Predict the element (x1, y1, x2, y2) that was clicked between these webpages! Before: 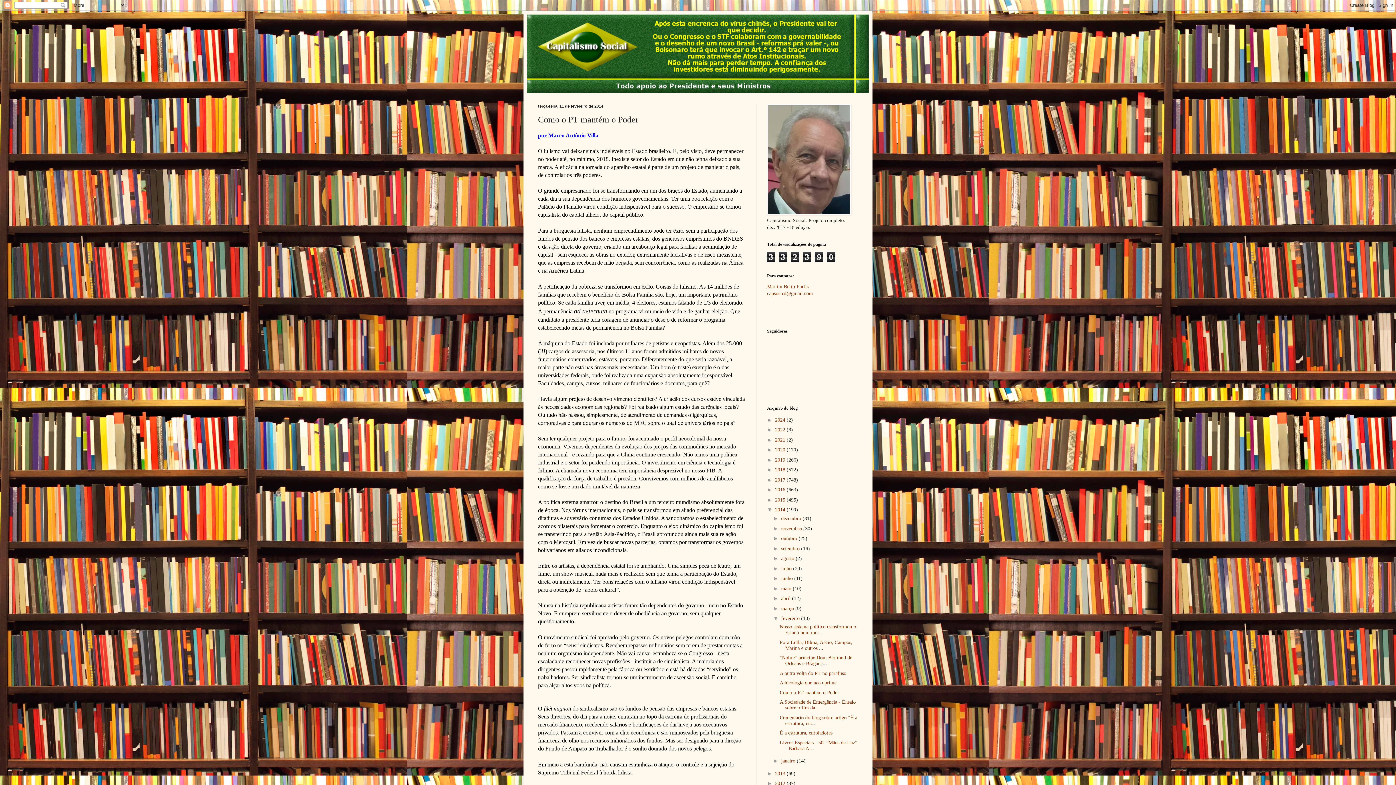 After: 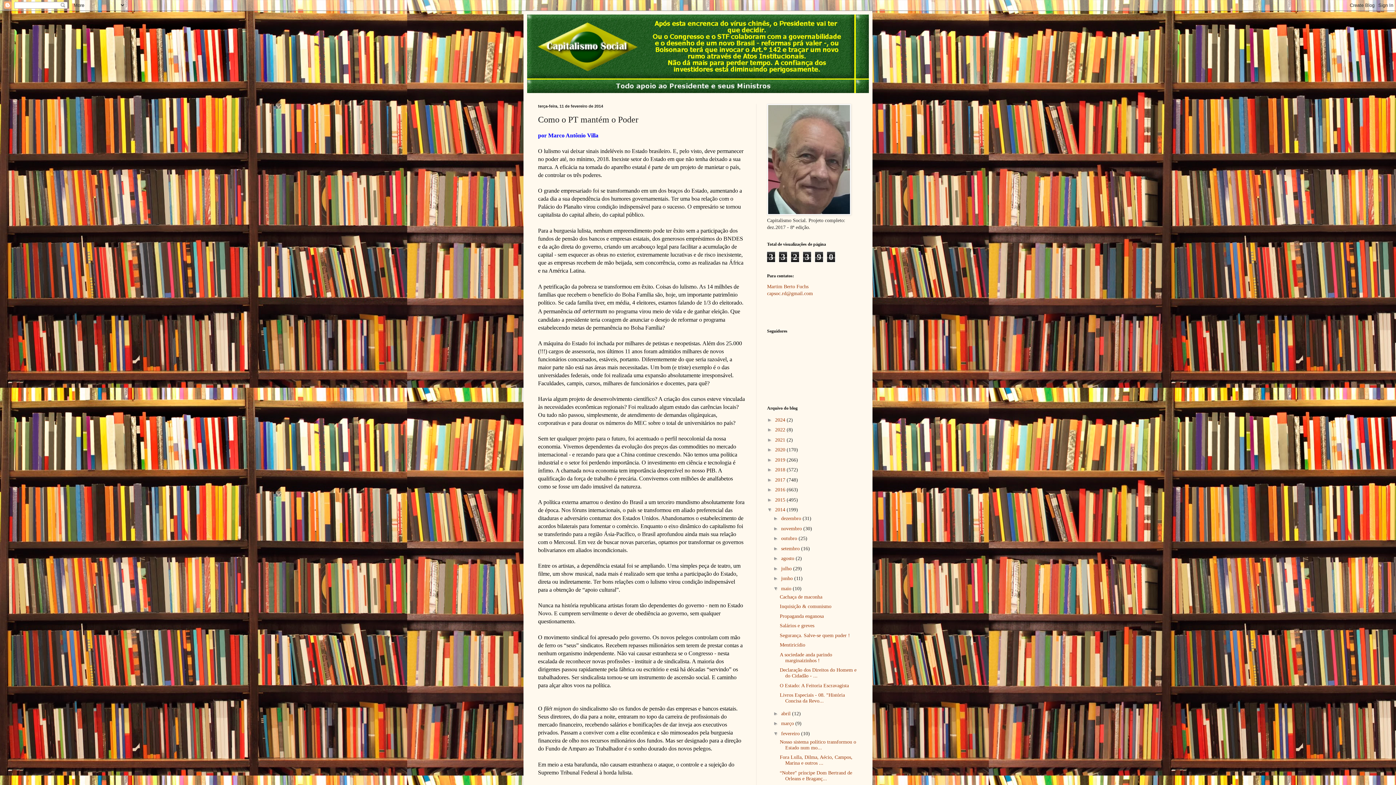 Action: bbox: (773, 585, 781, 591) label: ►  